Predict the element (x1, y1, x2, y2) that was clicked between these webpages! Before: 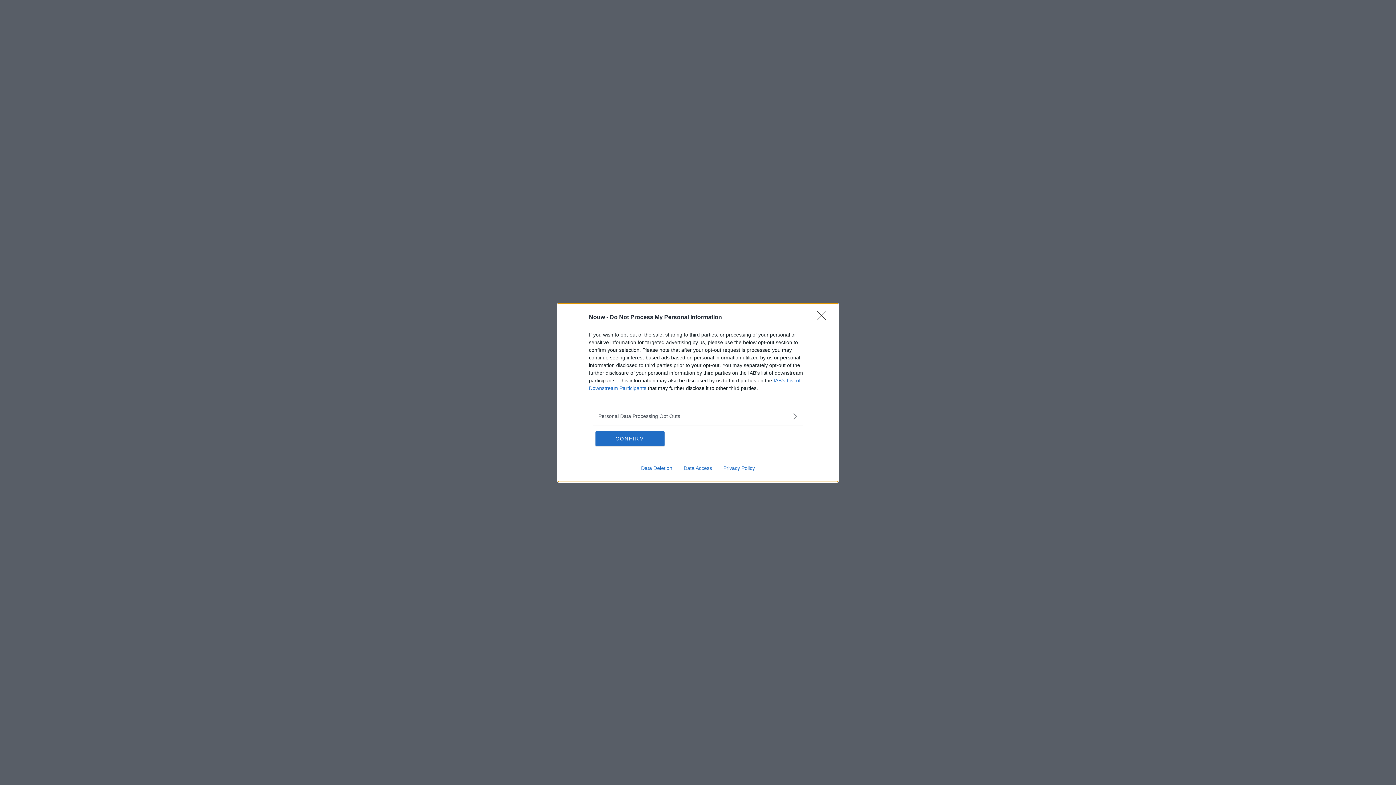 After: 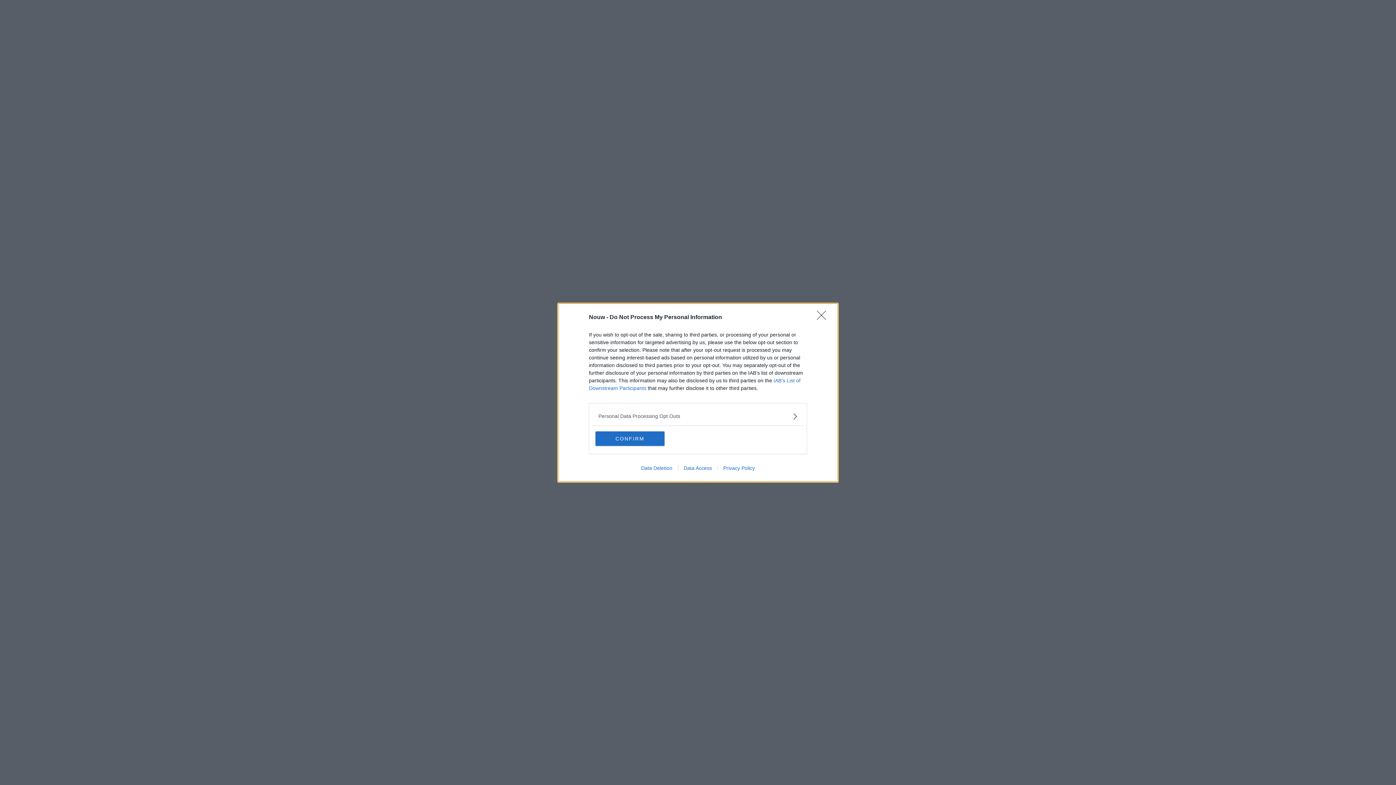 Action: bbox: (717, 465, 760, 471) label: Privacy Policy